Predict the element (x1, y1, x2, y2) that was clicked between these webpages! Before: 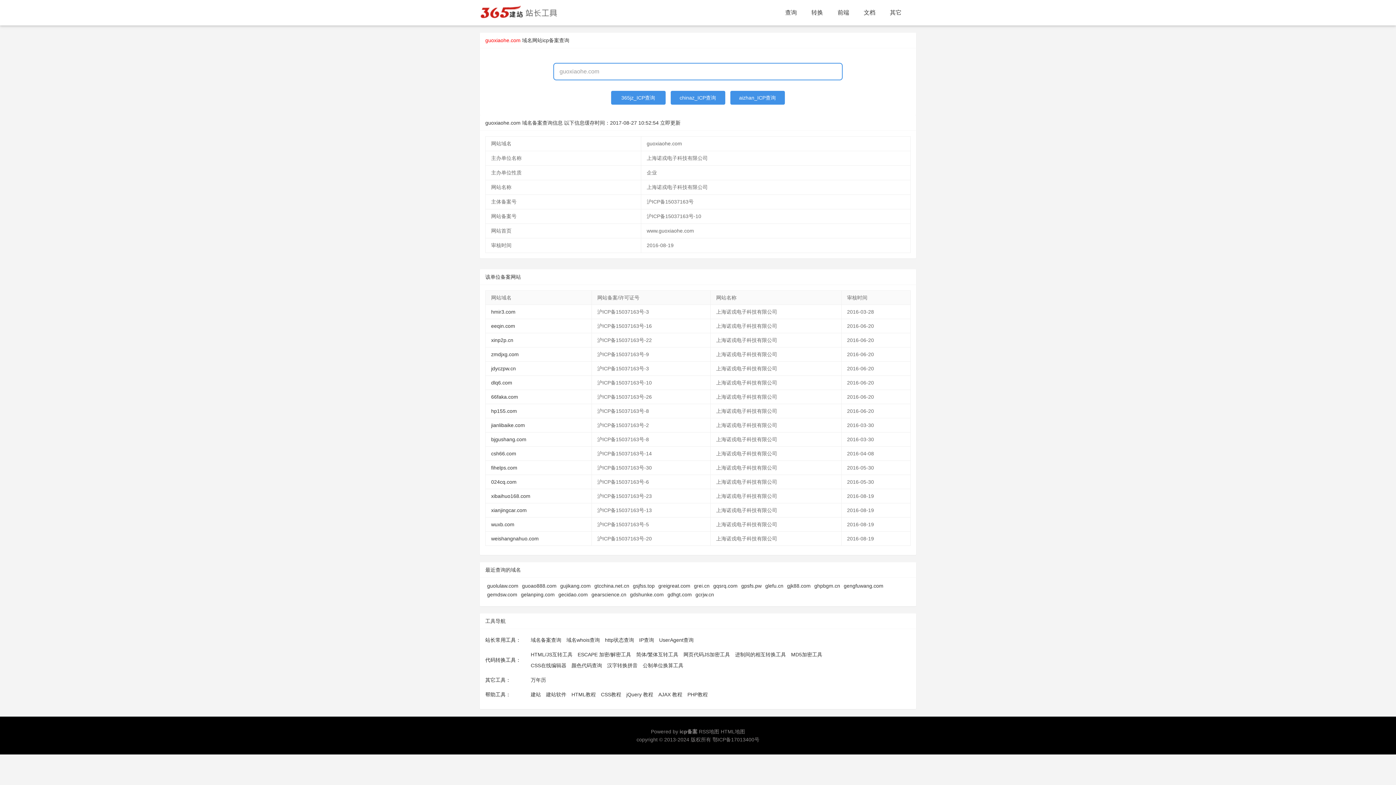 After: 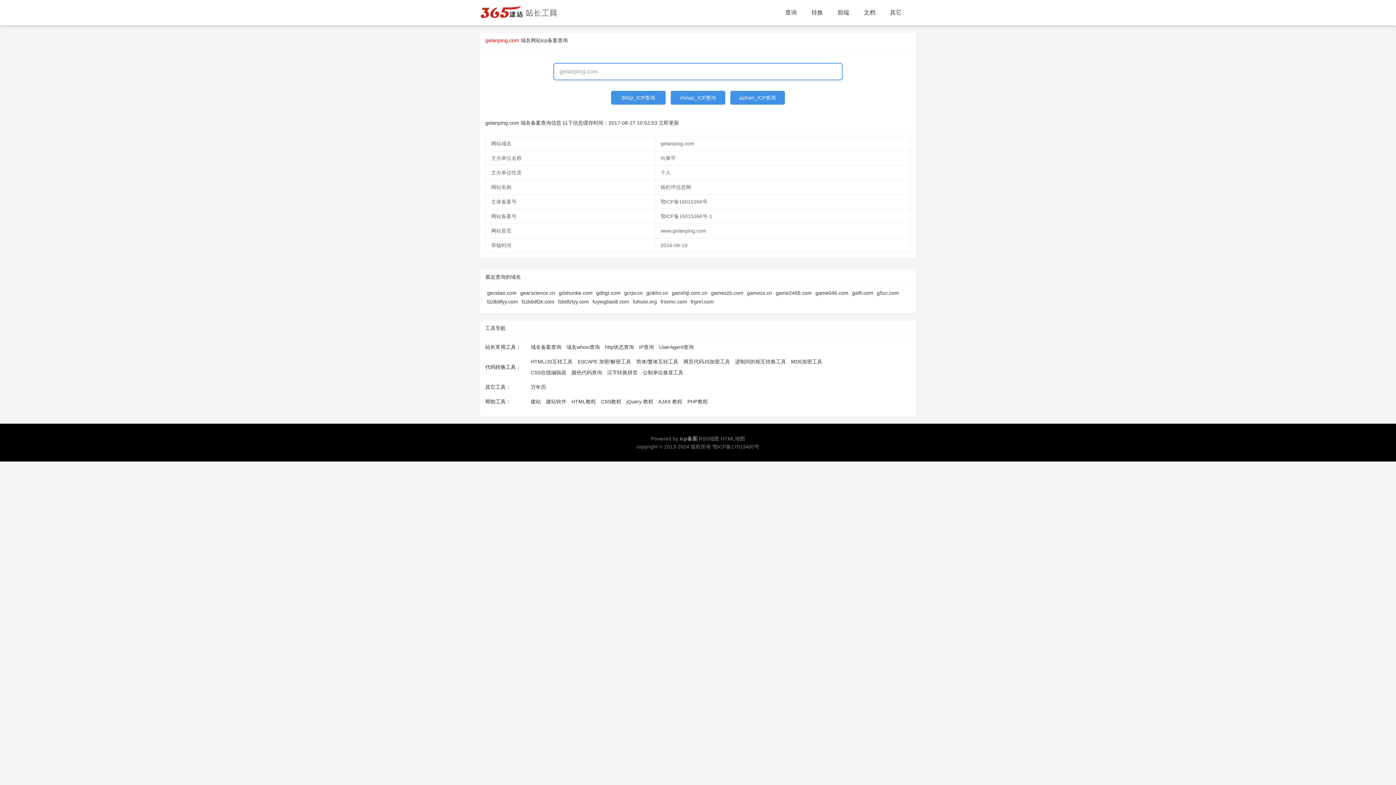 Action: bbox: (521, 592, 554, 597) label: gelanping.com